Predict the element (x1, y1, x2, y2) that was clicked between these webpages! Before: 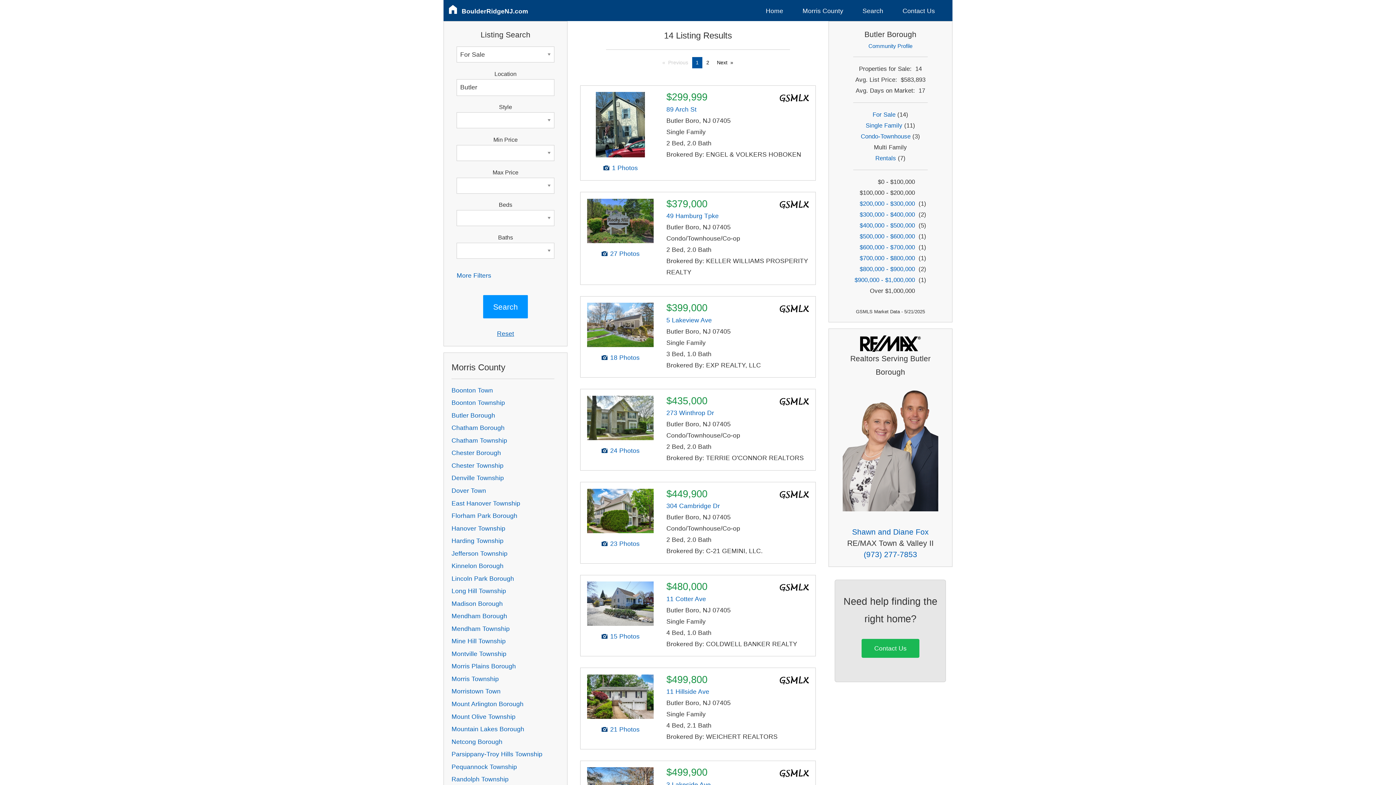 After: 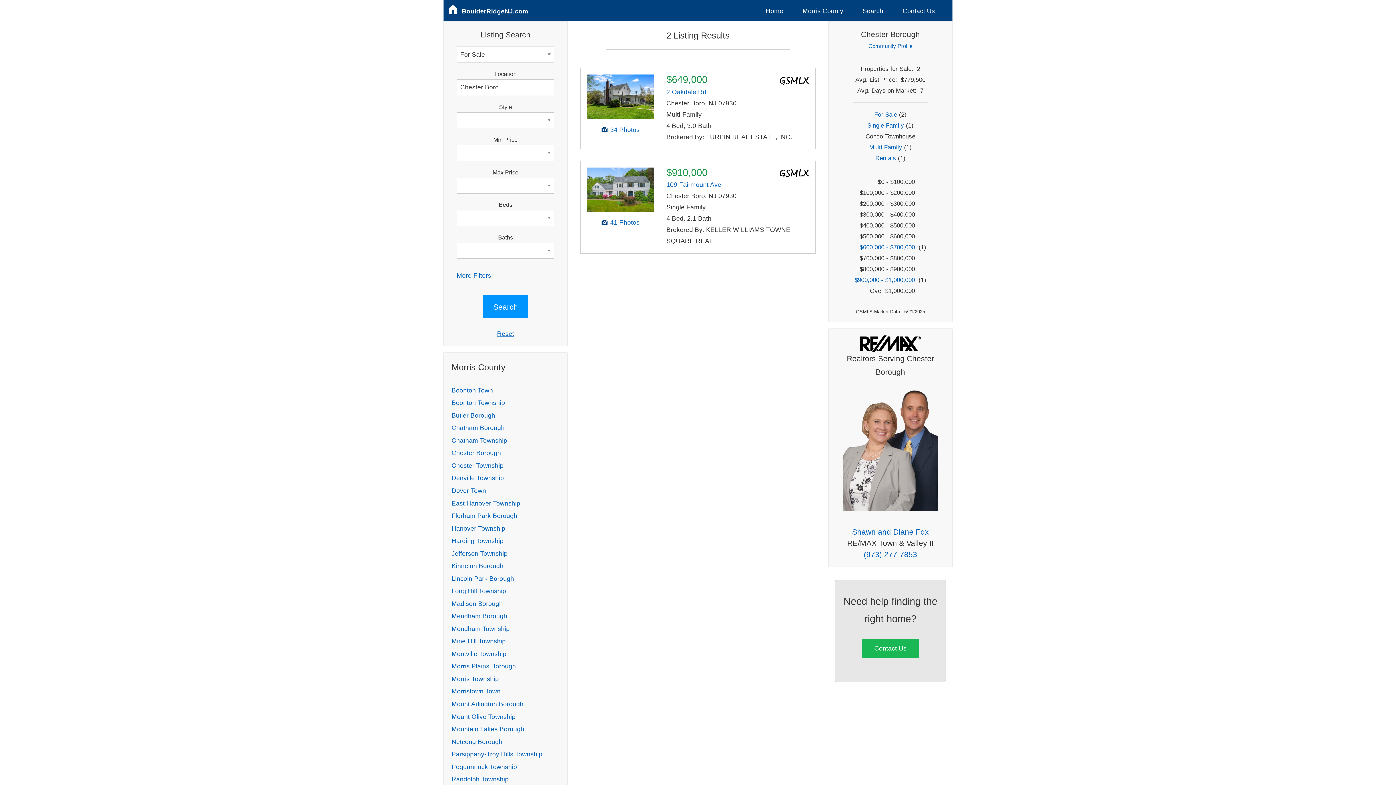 Action: bbox: (451, 449, 501, 456) label: Chester Borough